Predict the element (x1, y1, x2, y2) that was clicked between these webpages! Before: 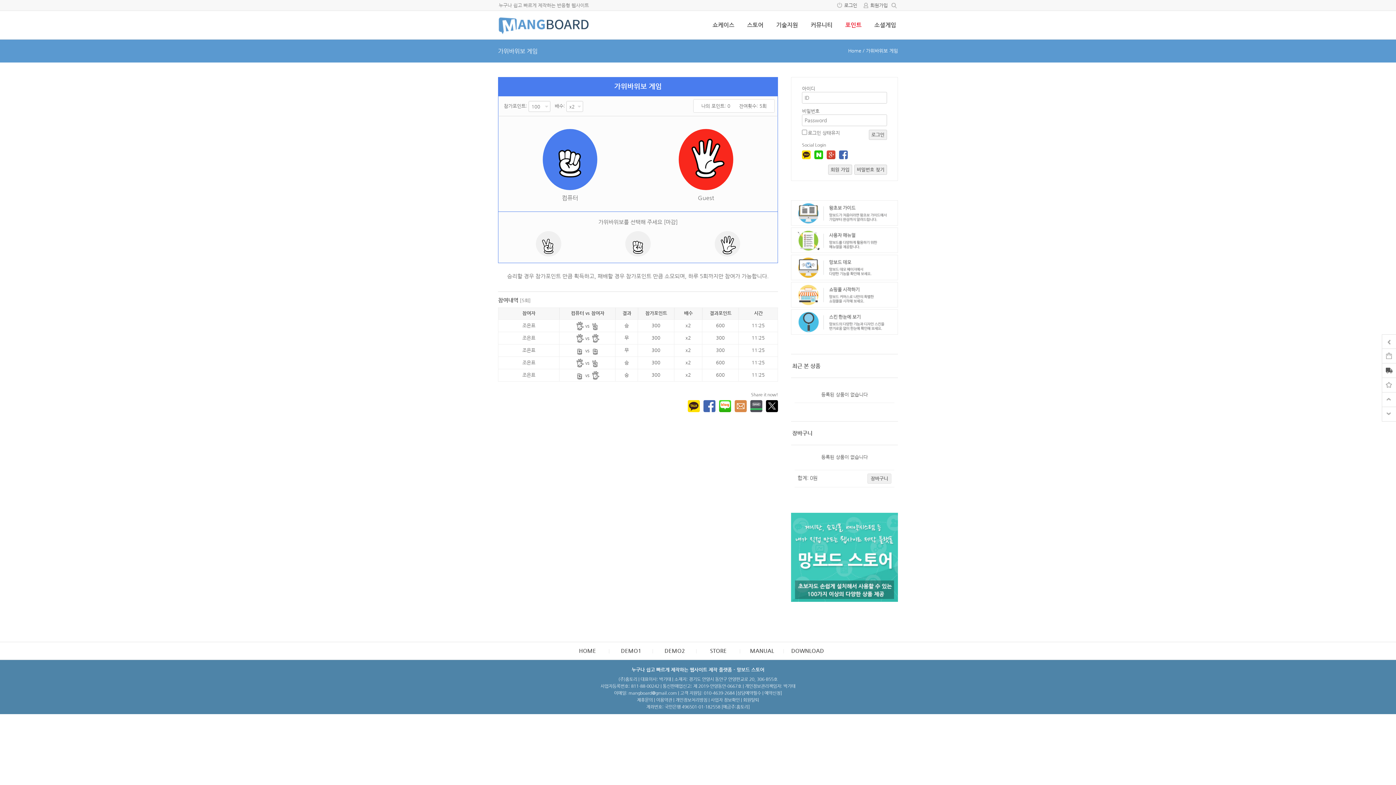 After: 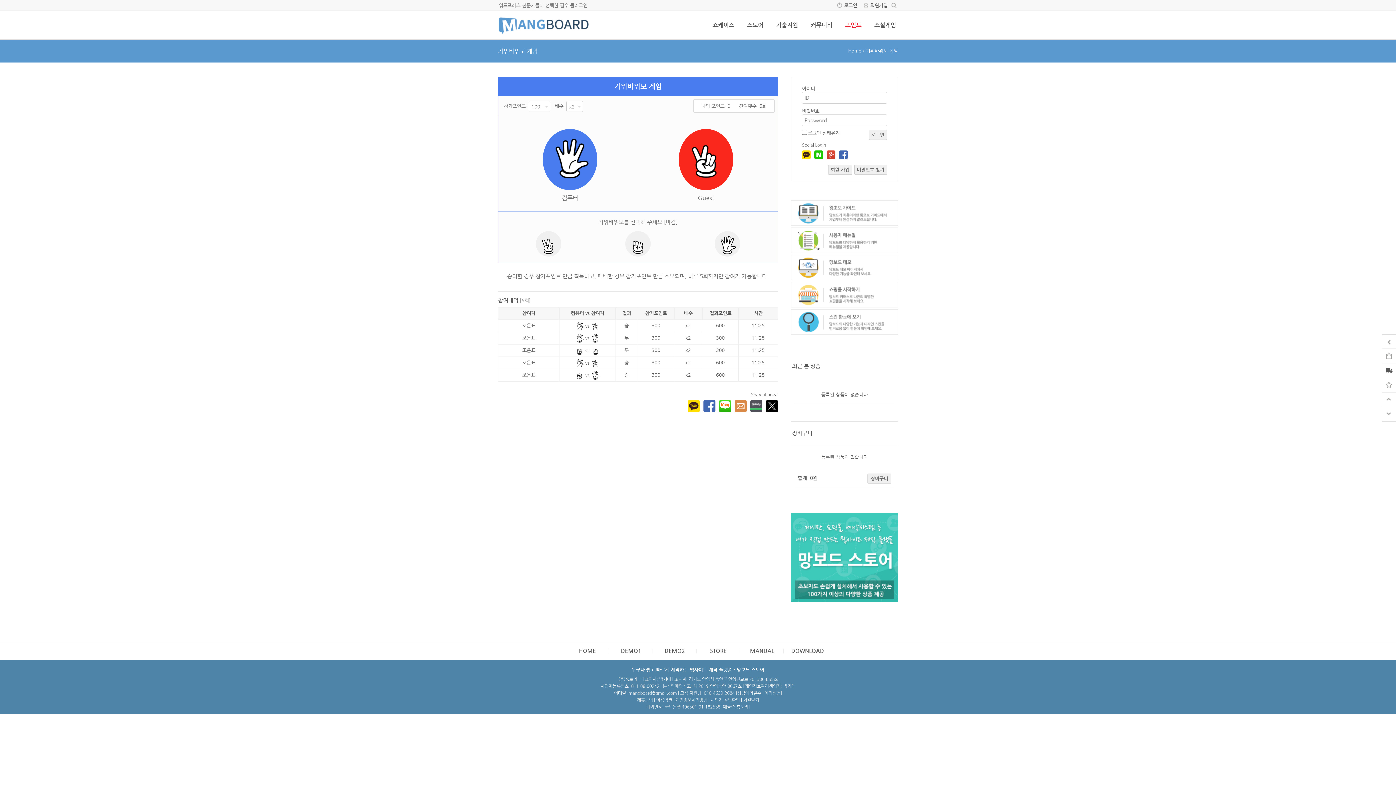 Action: bbox: (688, 400, 700, 412)